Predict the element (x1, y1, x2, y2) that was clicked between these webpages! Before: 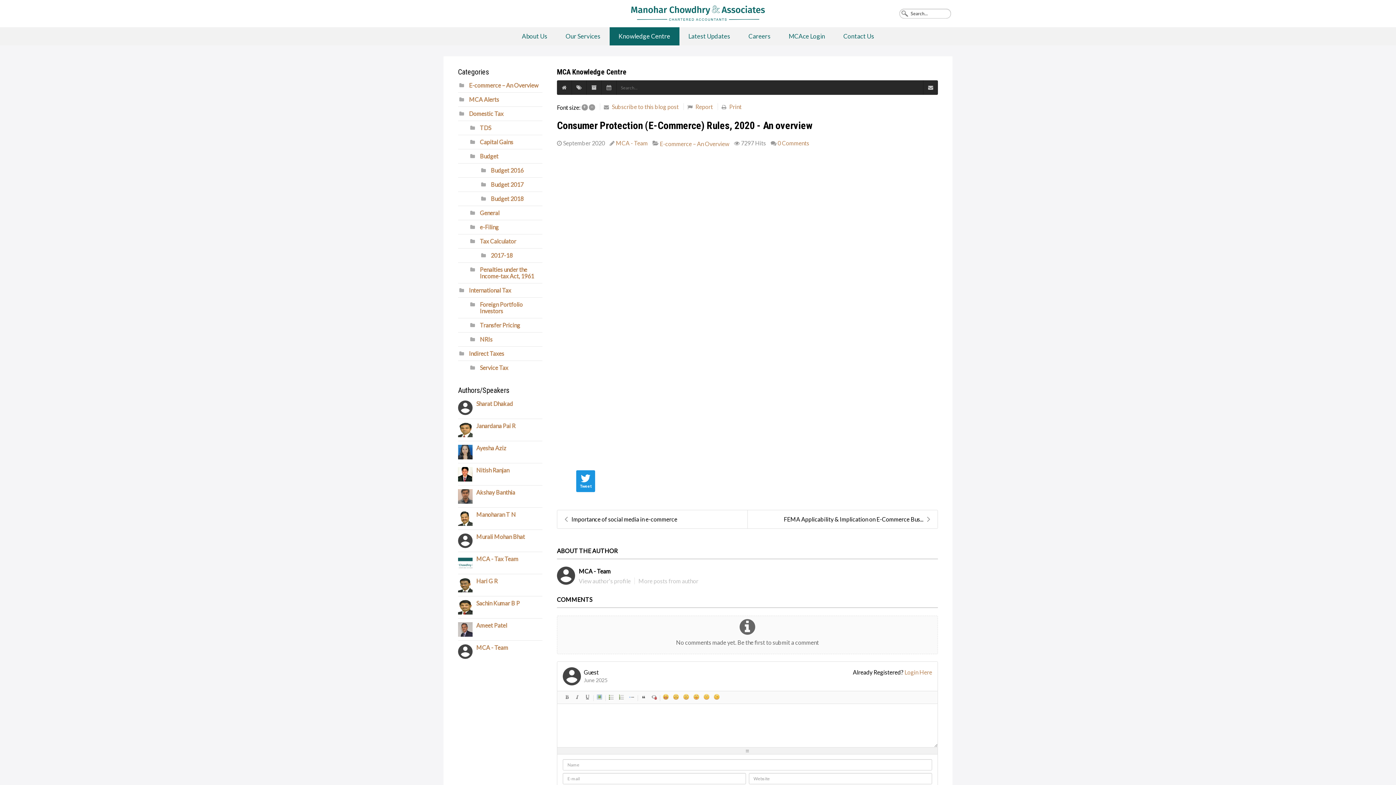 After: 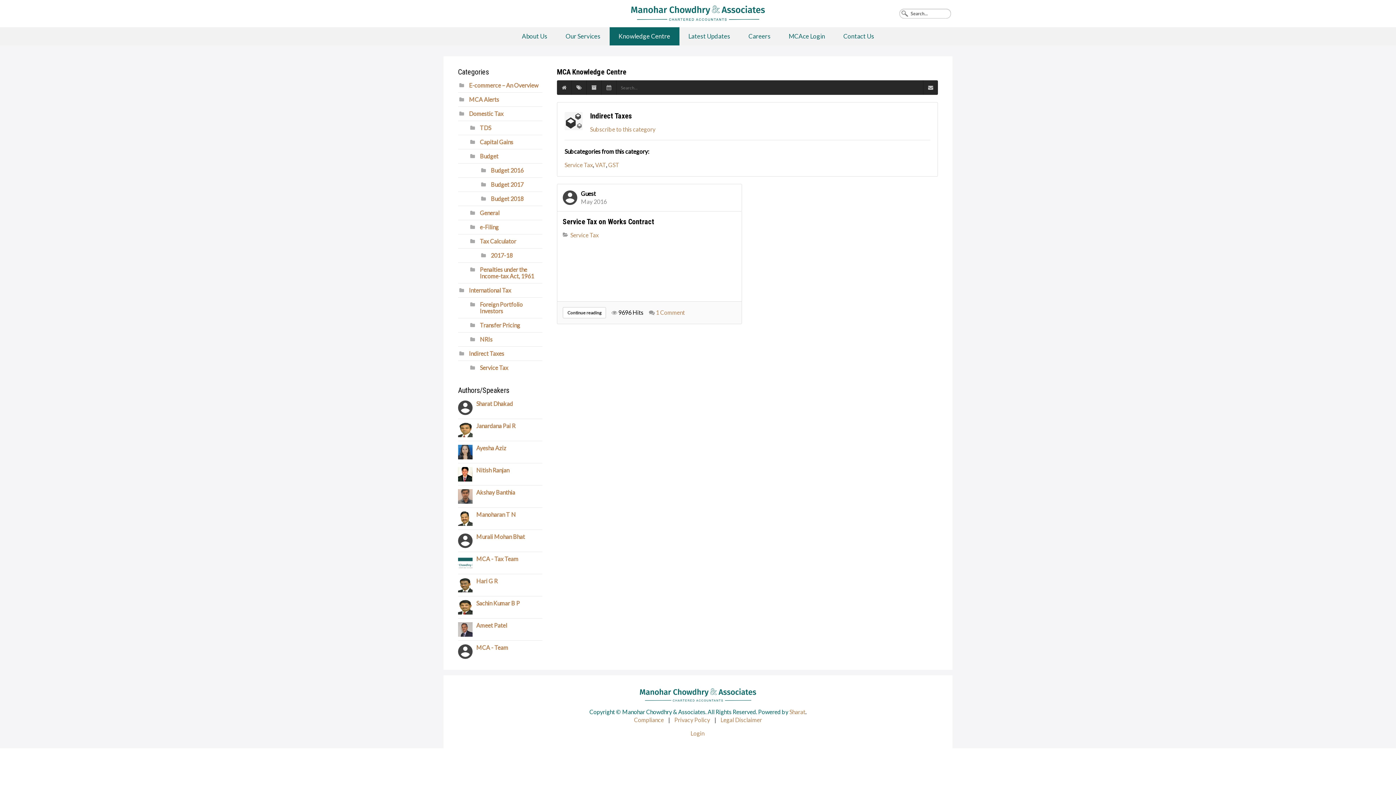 Action: label: Indirect Taxes bbox: (469, 350, 504, 357)